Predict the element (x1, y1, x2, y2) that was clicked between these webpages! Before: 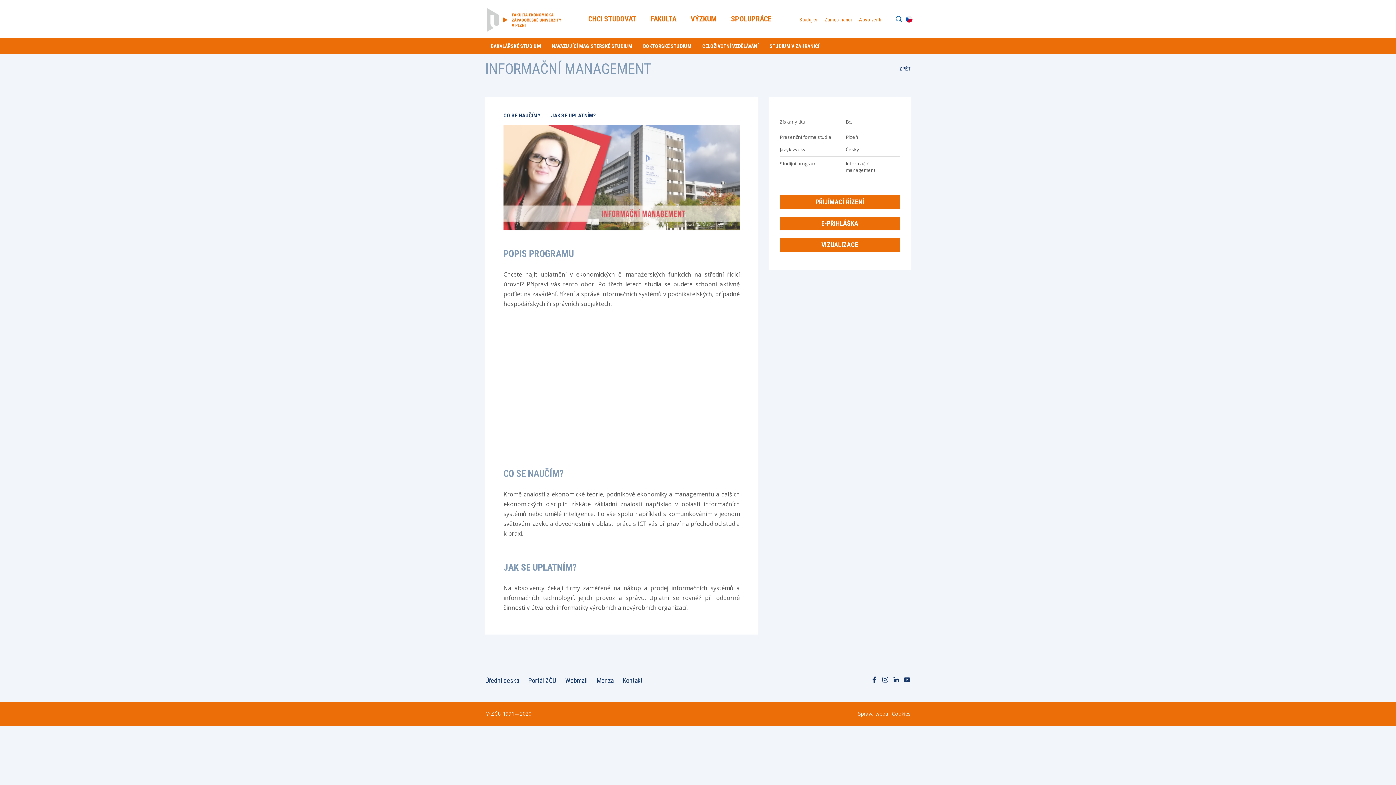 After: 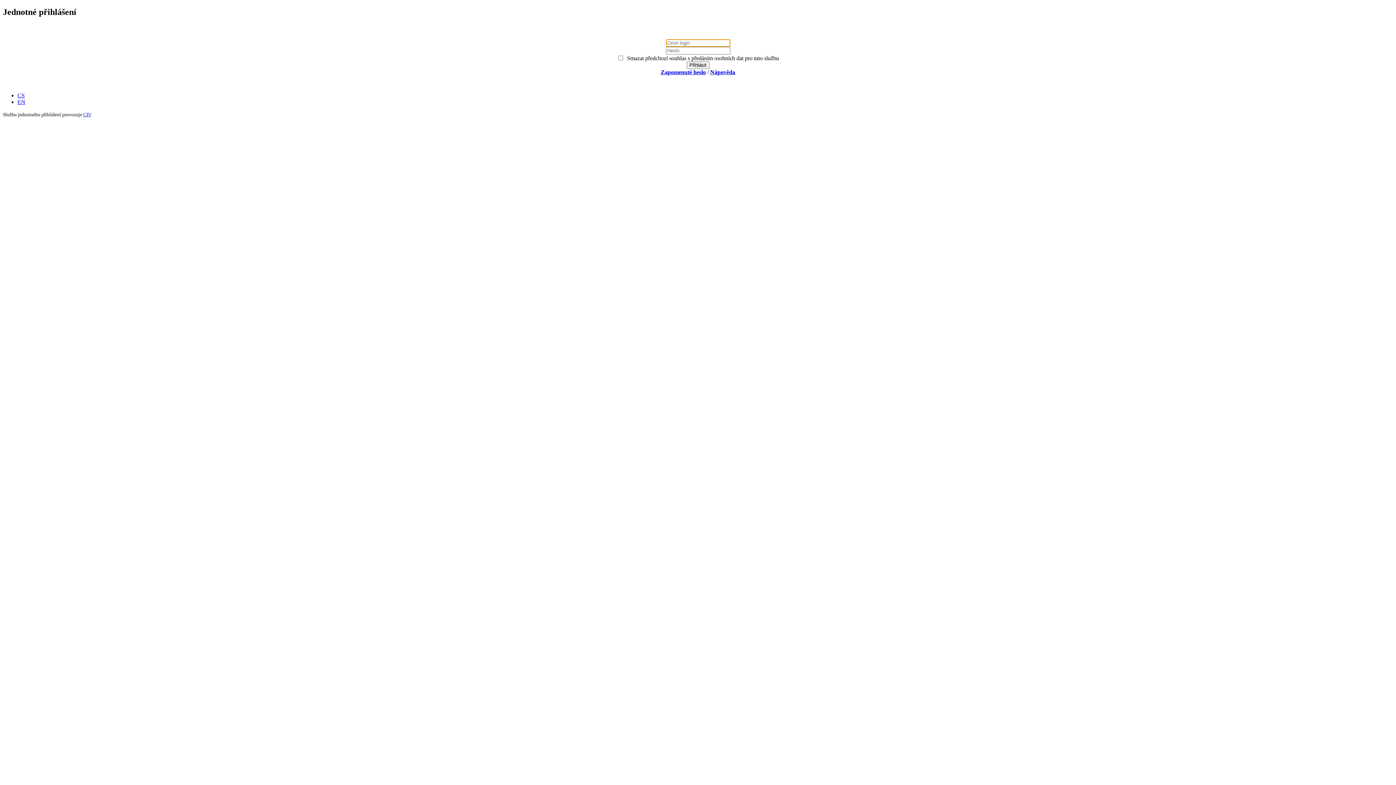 Action: label: Webmail bbox: (563, 674, 589, 687)